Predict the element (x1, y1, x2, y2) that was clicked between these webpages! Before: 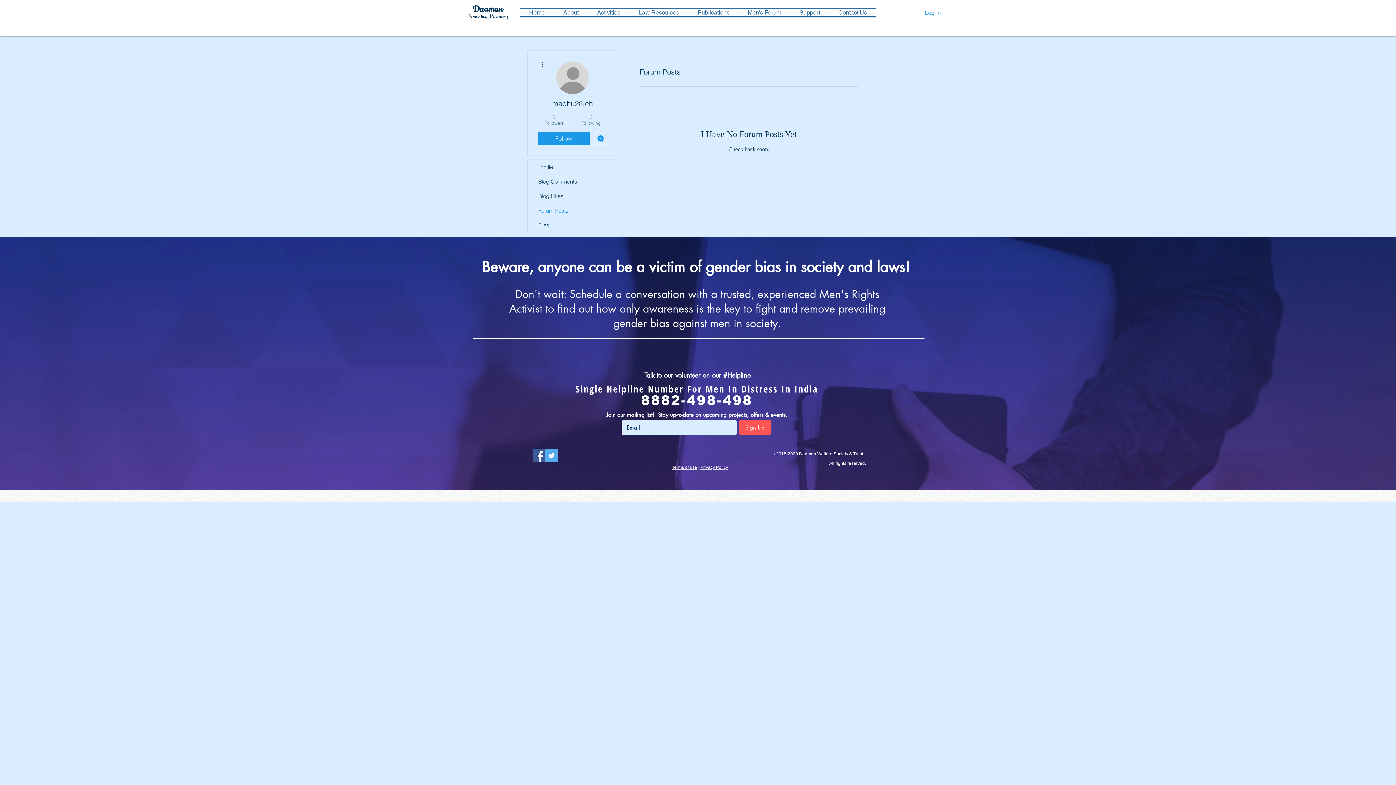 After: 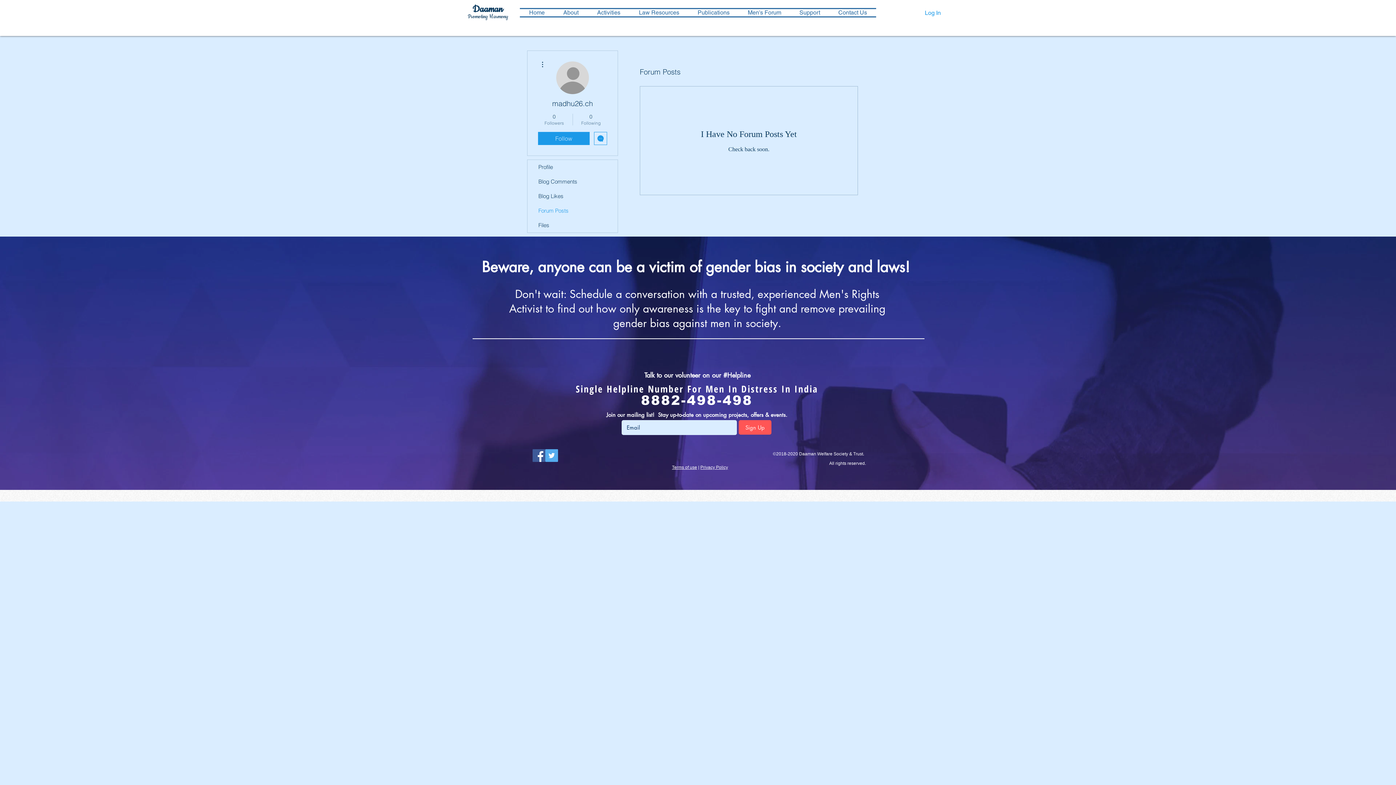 Action: label: Follow Daaman on Twitter bbox: (545, 449, 558, 462)